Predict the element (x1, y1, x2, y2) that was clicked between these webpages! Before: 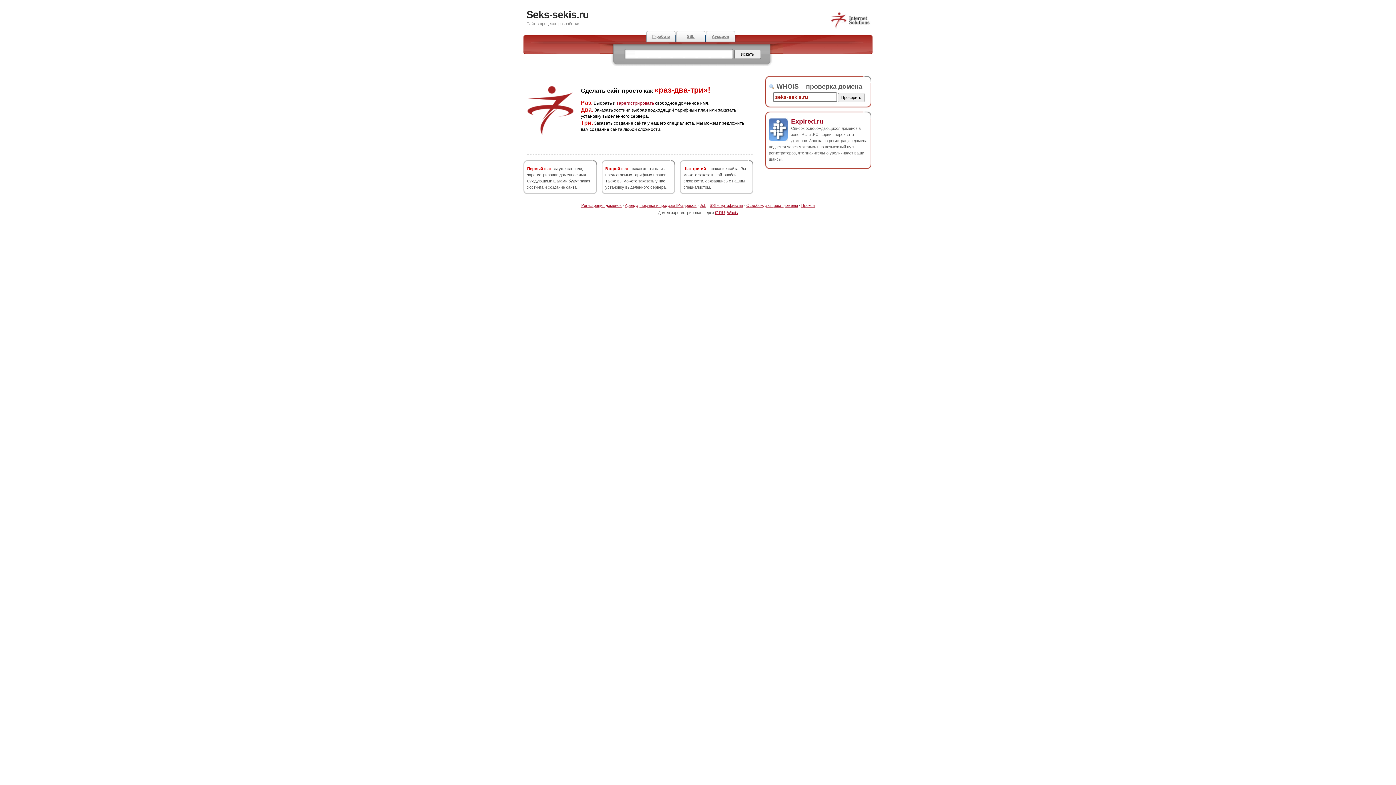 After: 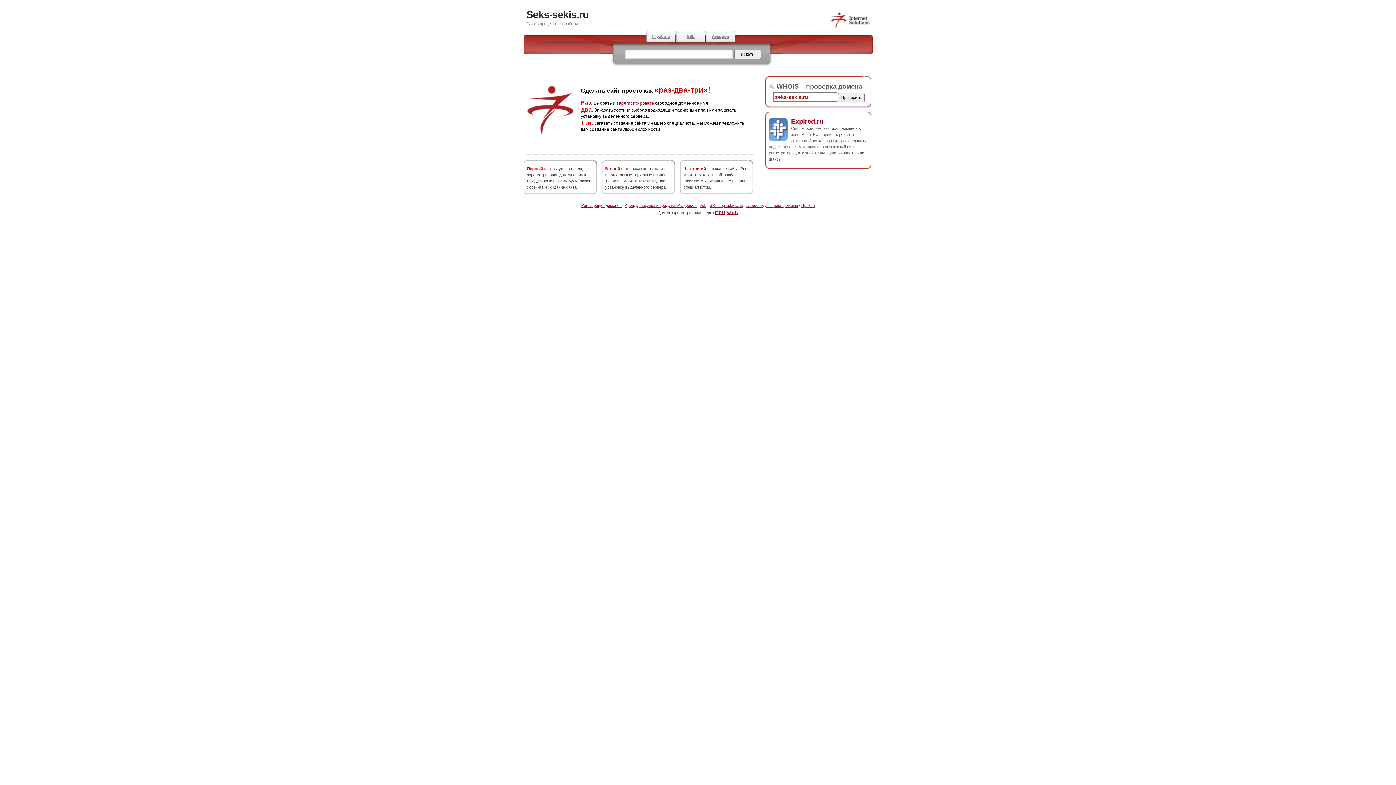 Action: label: Seks-sekis.ru bbox: (526, 9, 588, 20)